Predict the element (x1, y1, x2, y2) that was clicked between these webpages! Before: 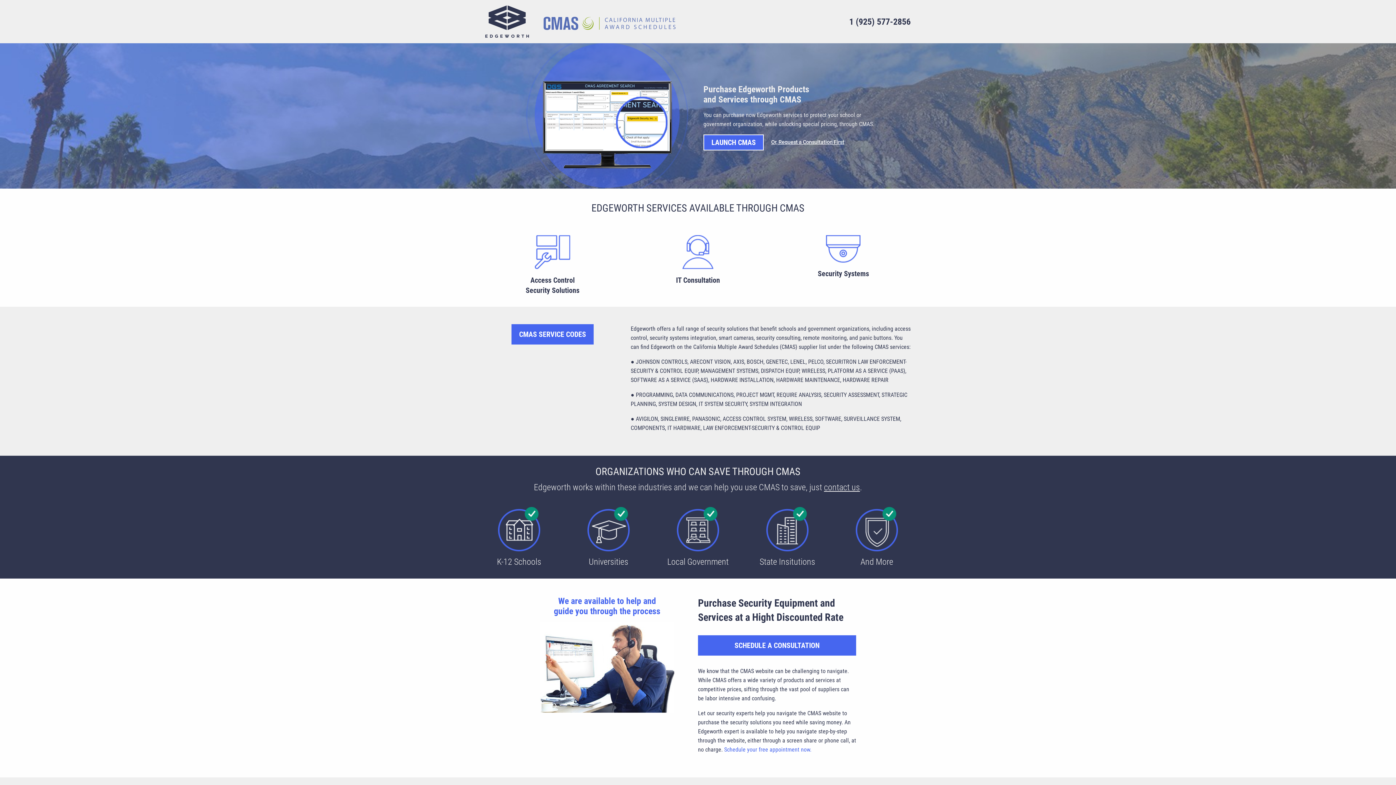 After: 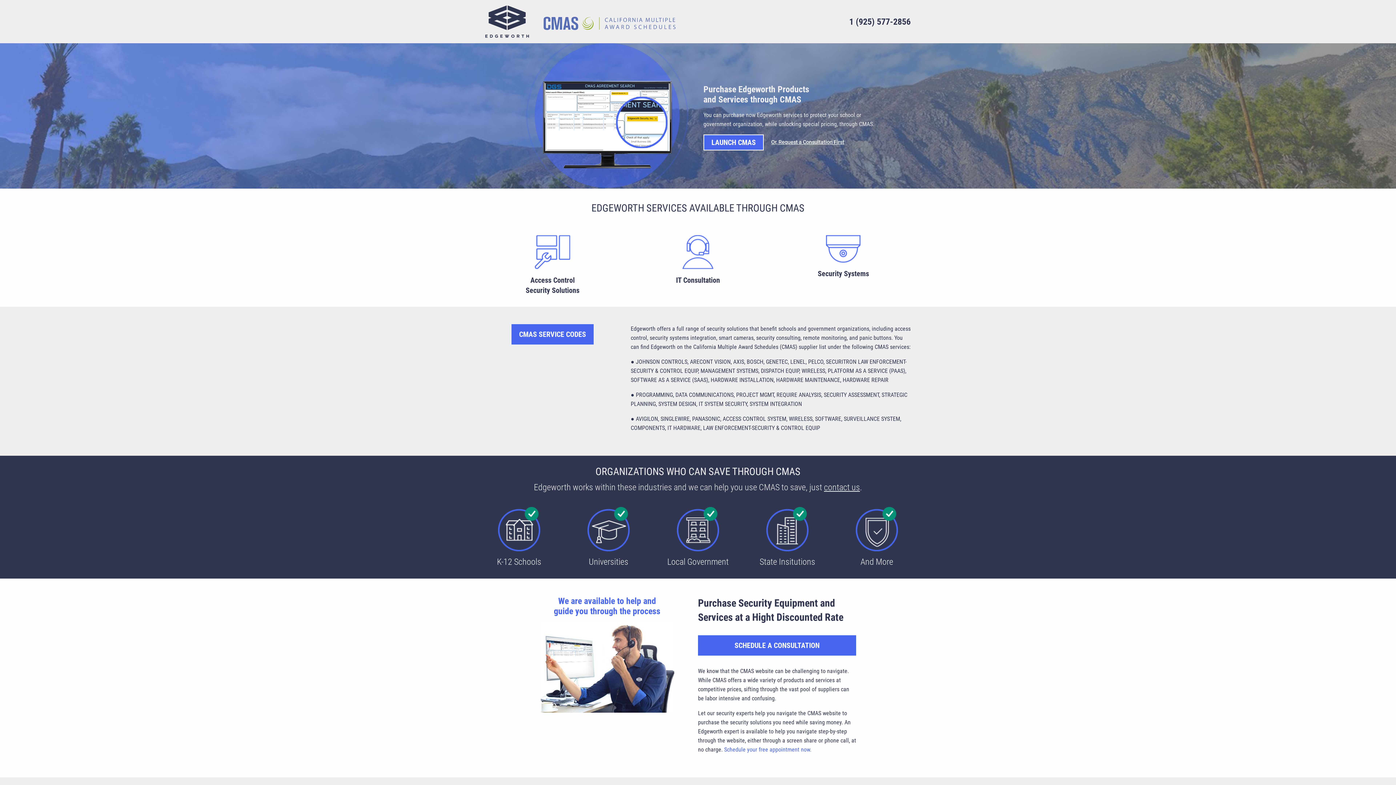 Action: bbox: (824, 482, 860, 492) label: contact us